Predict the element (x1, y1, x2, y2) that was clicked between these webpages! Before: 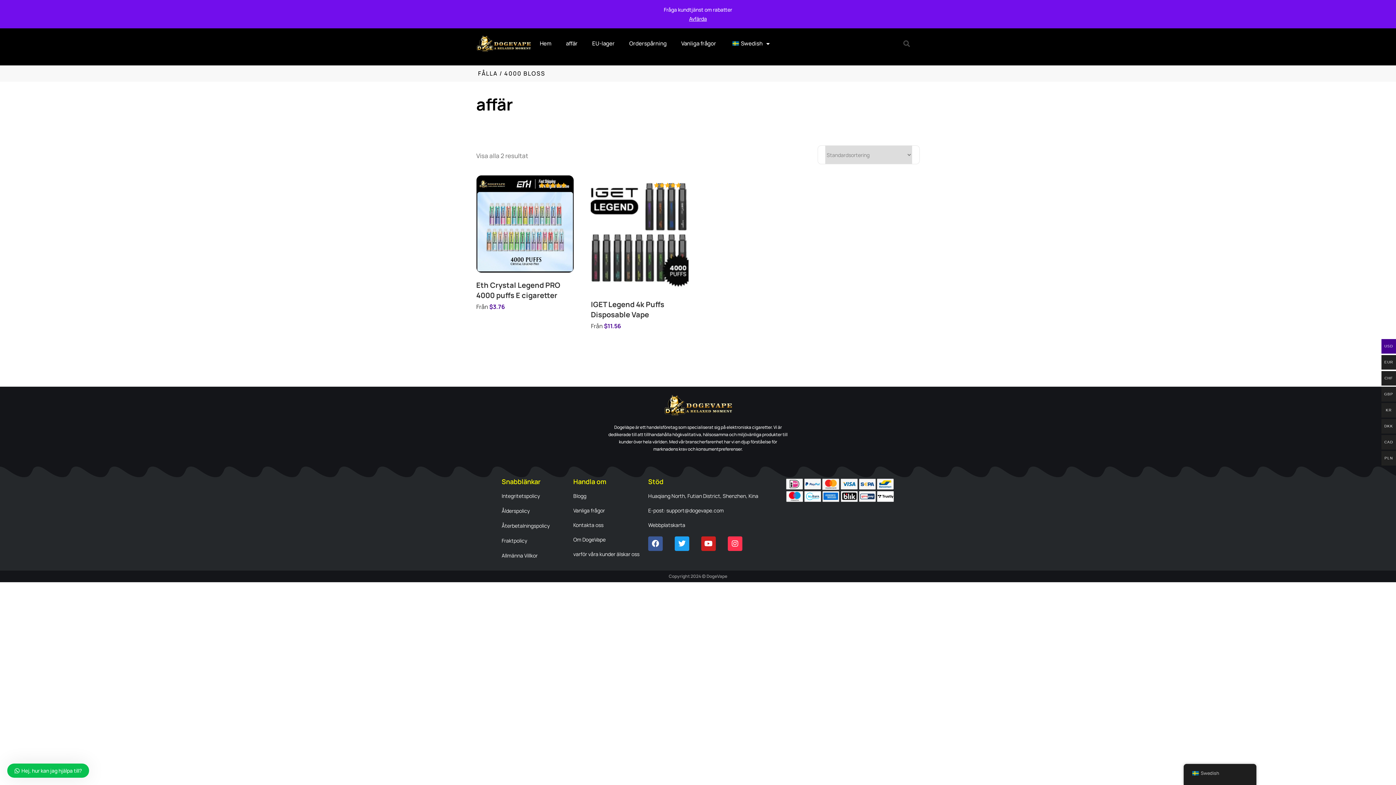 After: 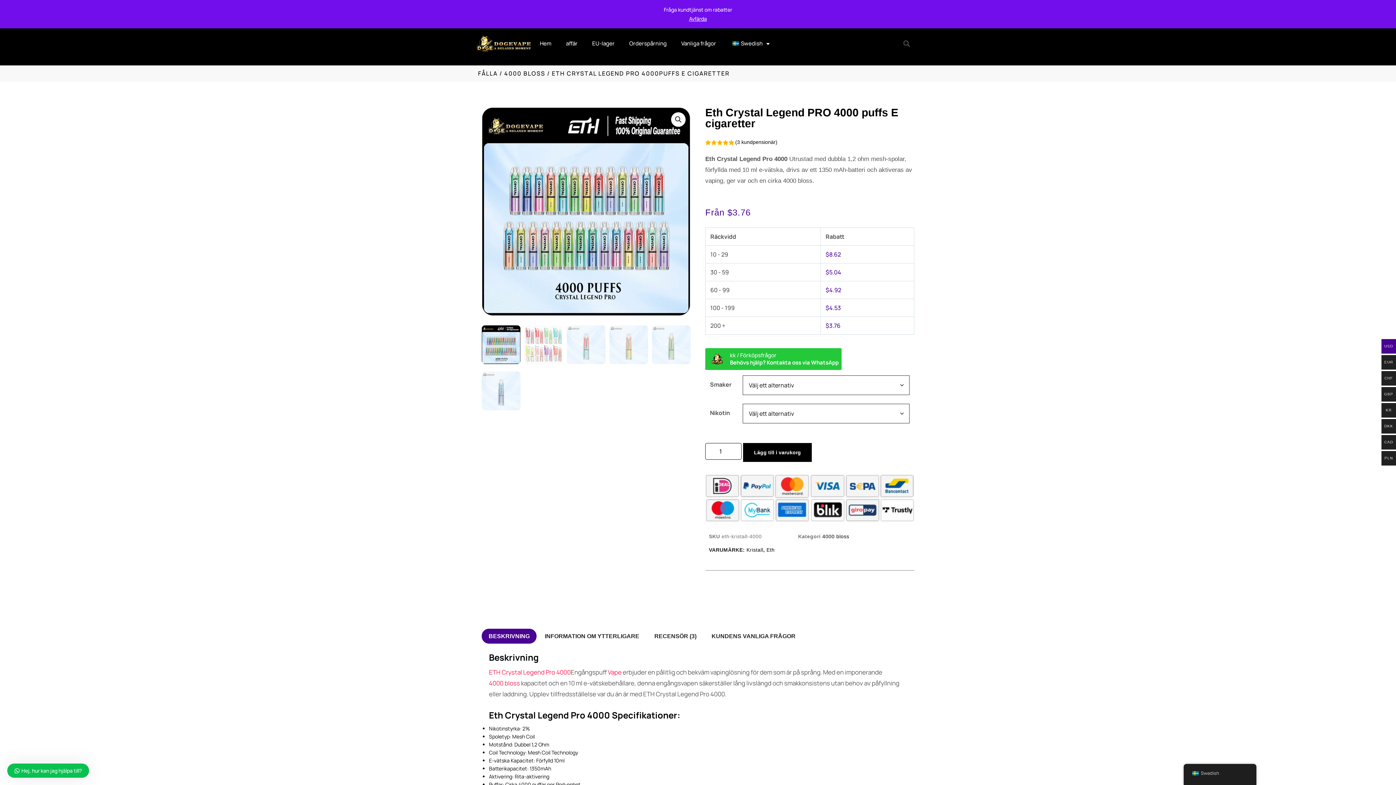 Action: bbox: (476, 175, 574, 273)